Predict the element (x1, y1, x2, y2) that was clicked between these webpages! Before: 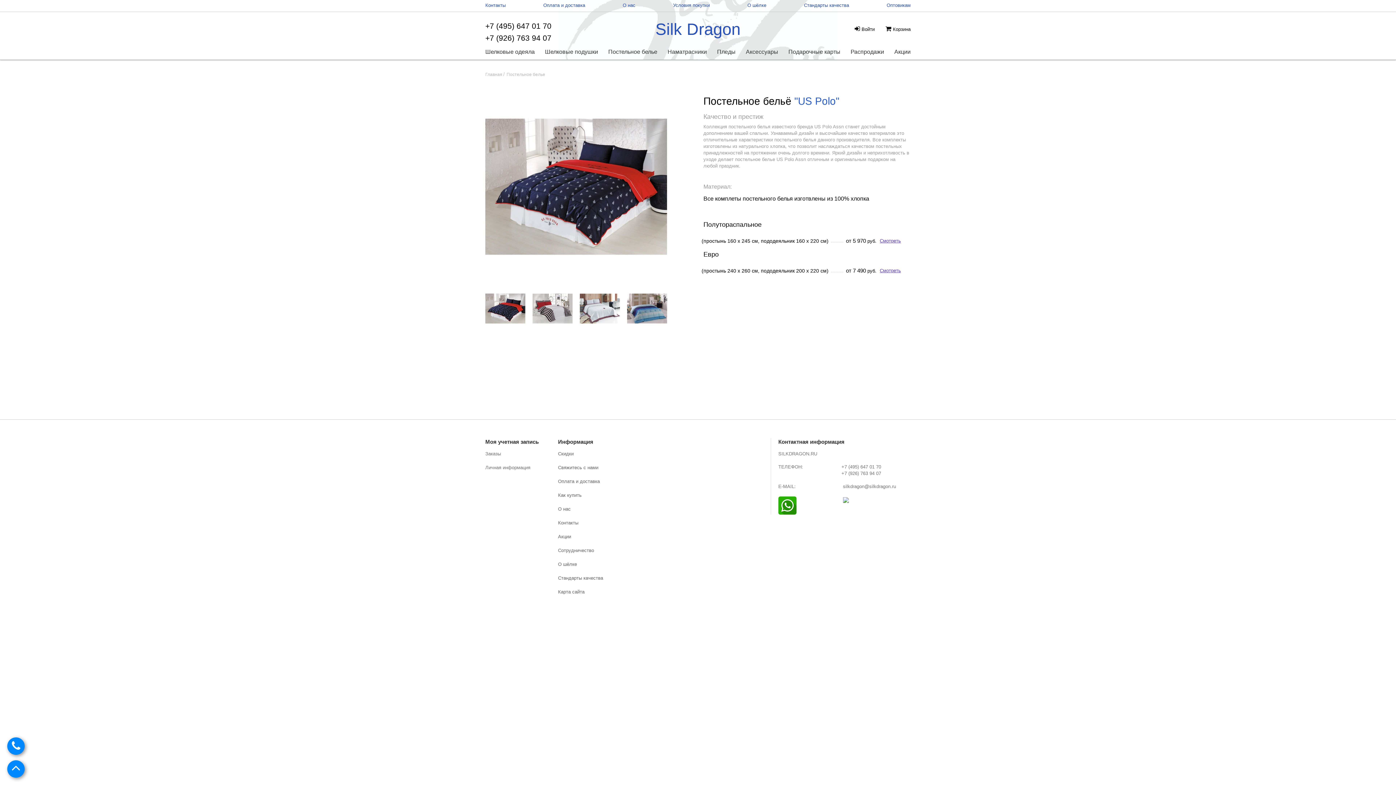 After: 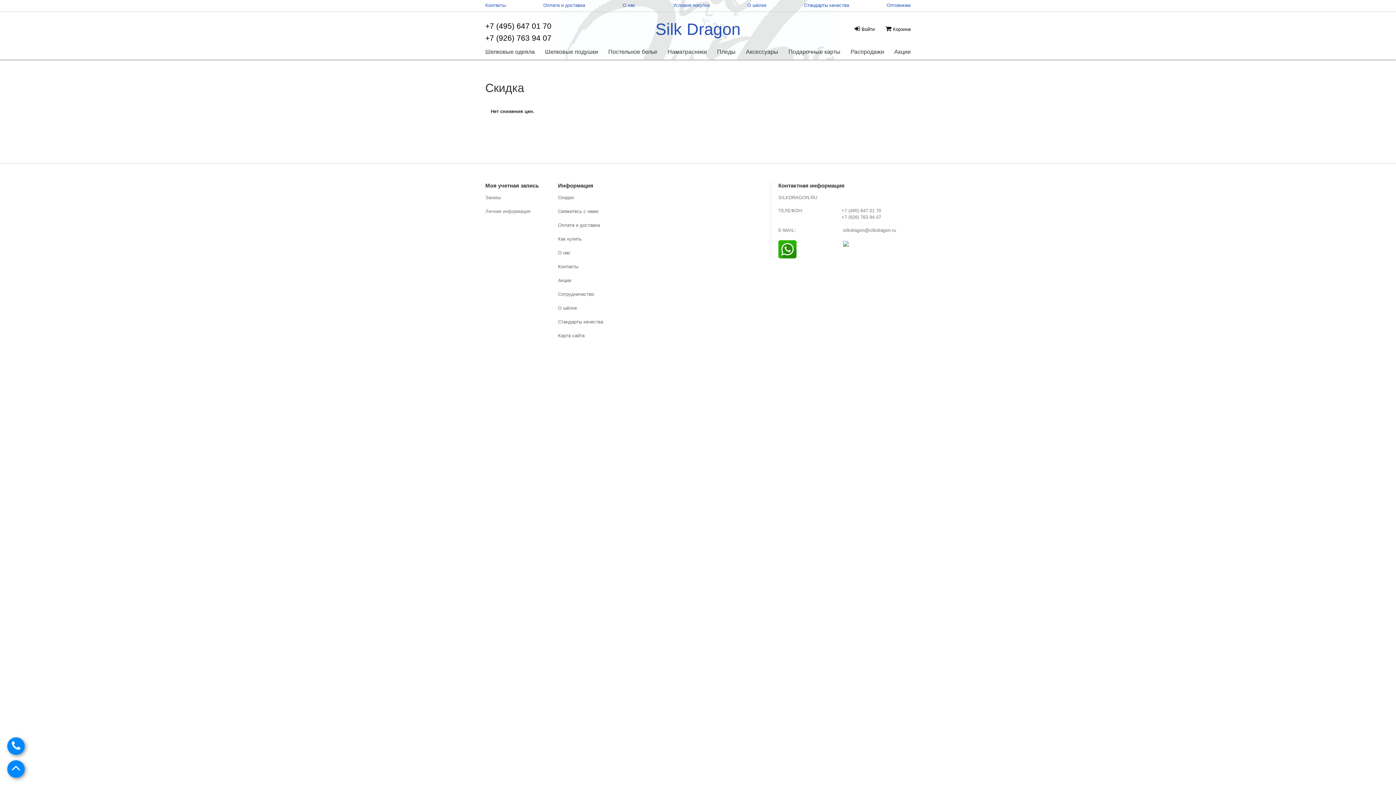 Action: bbox: (850, 45, 884, 58) label: Распродажи